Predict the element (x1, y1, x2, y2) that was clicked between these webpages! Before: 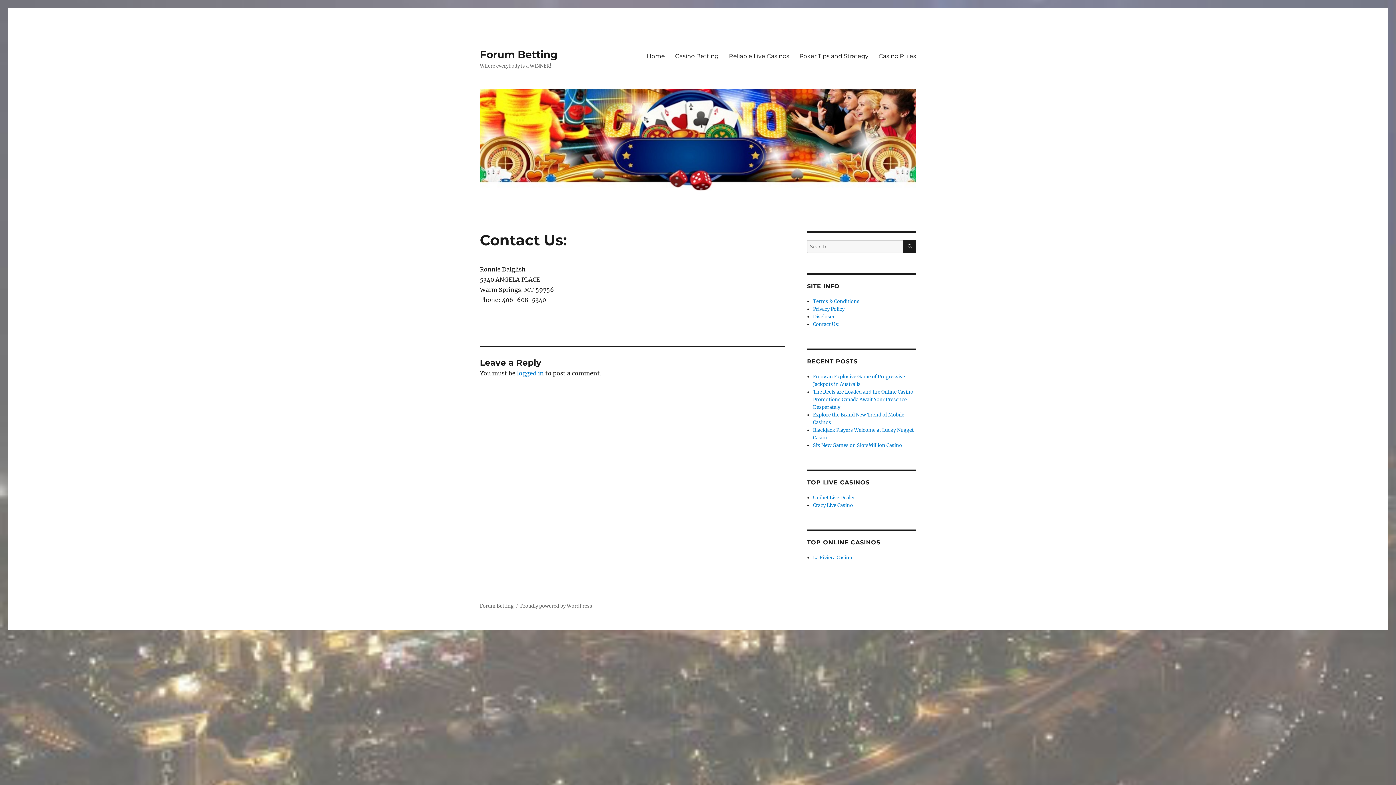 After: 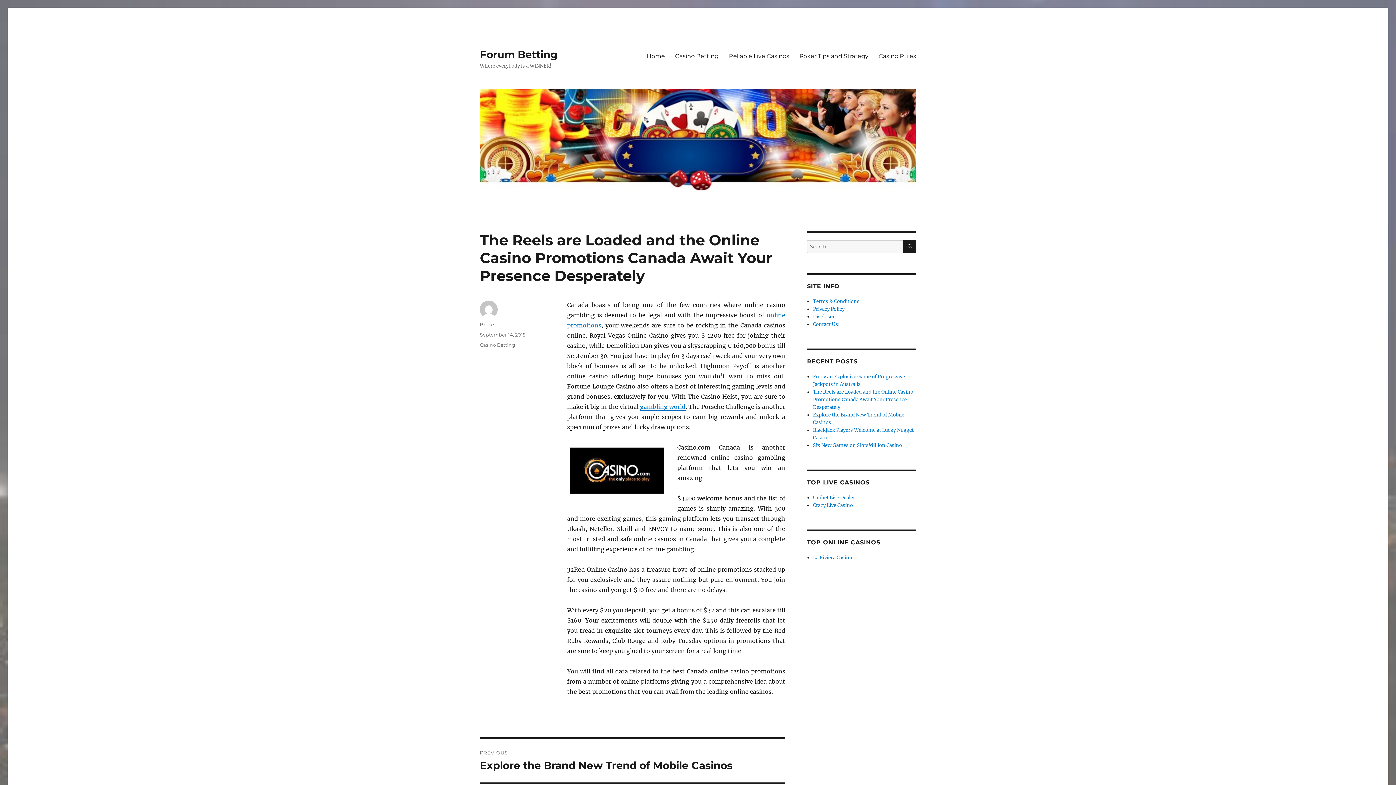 Action: label: The Reels are Loaded and the Online Casino Promotions Canada Await Your Presence Desperately bbox: (813, 389, 913, 410)